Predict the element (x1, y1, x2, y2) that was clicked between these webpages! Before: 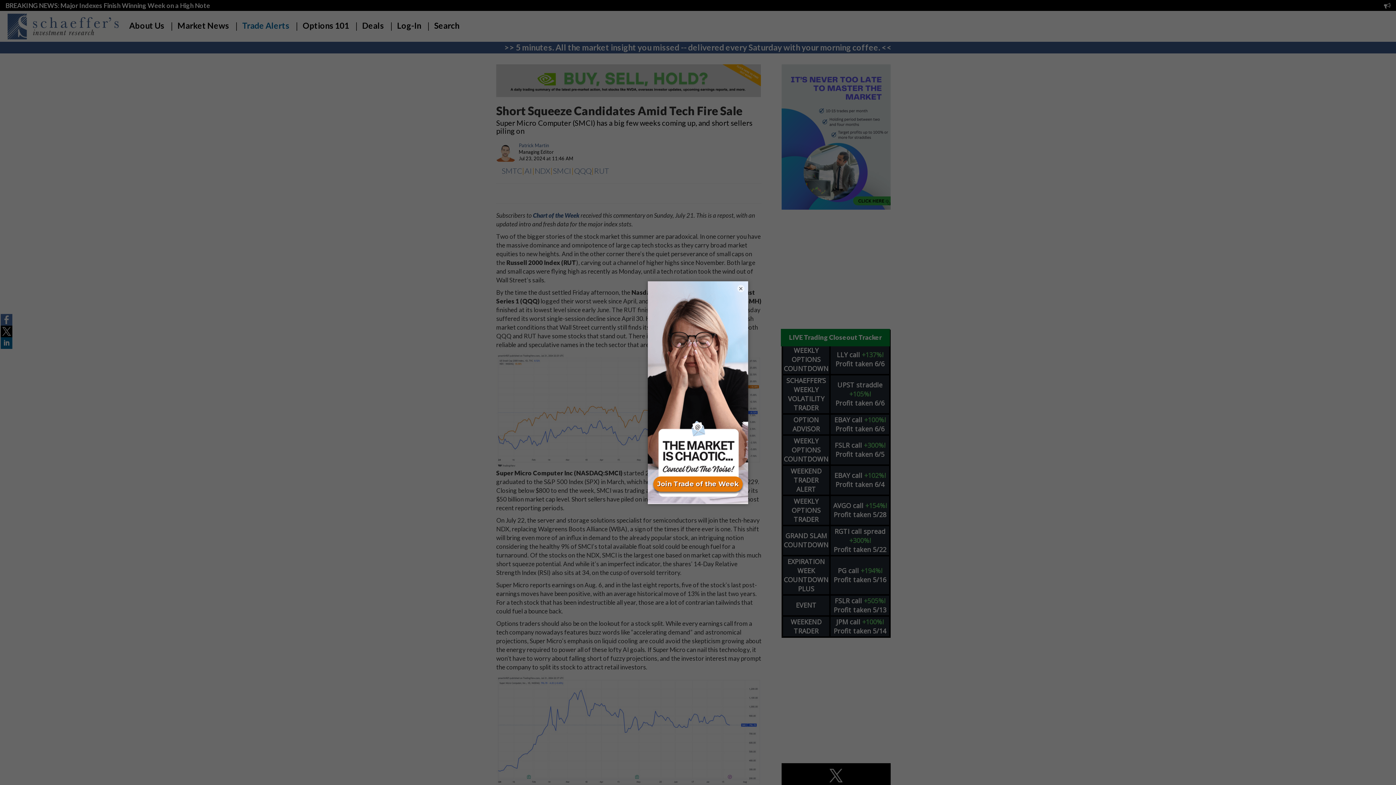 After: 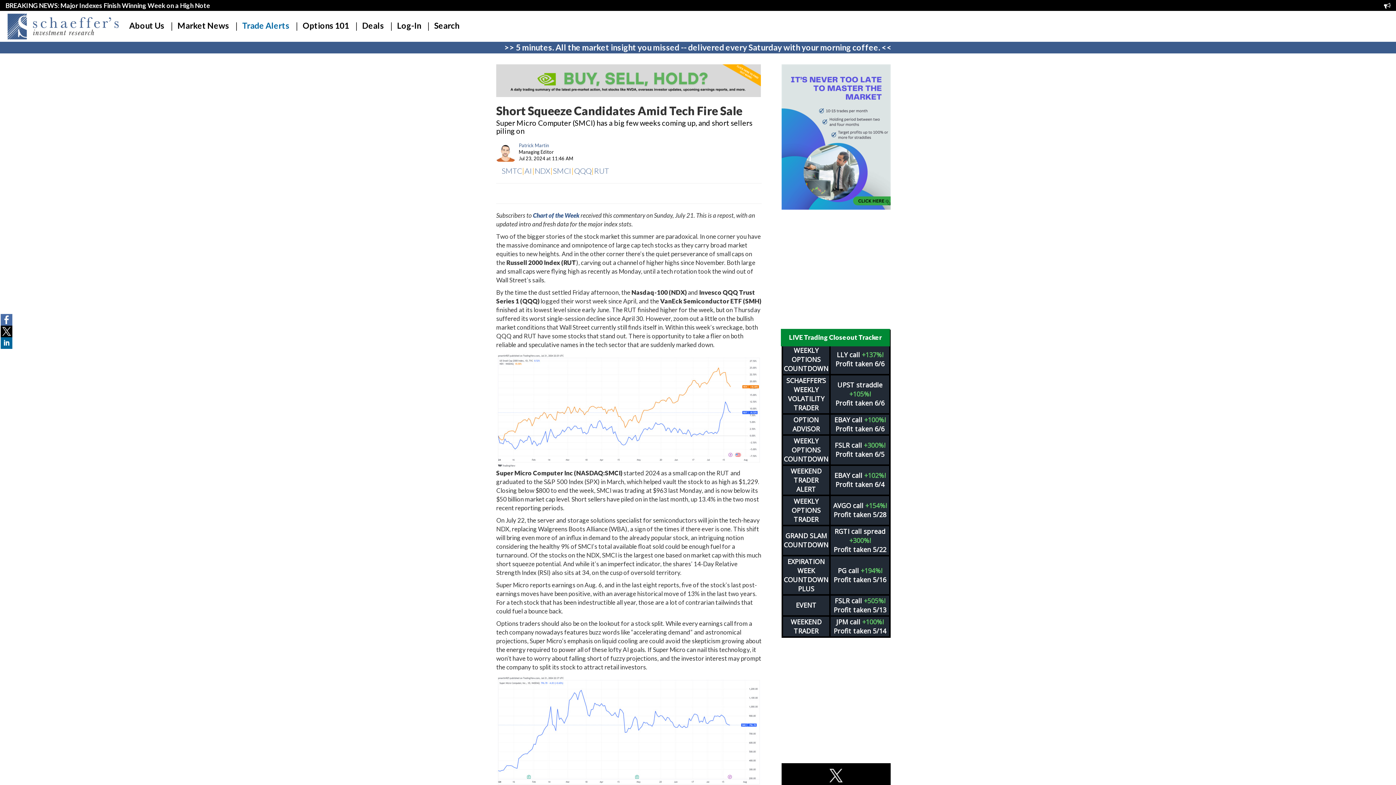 Action: bbox: (737, 284, 744, 292) label: ×